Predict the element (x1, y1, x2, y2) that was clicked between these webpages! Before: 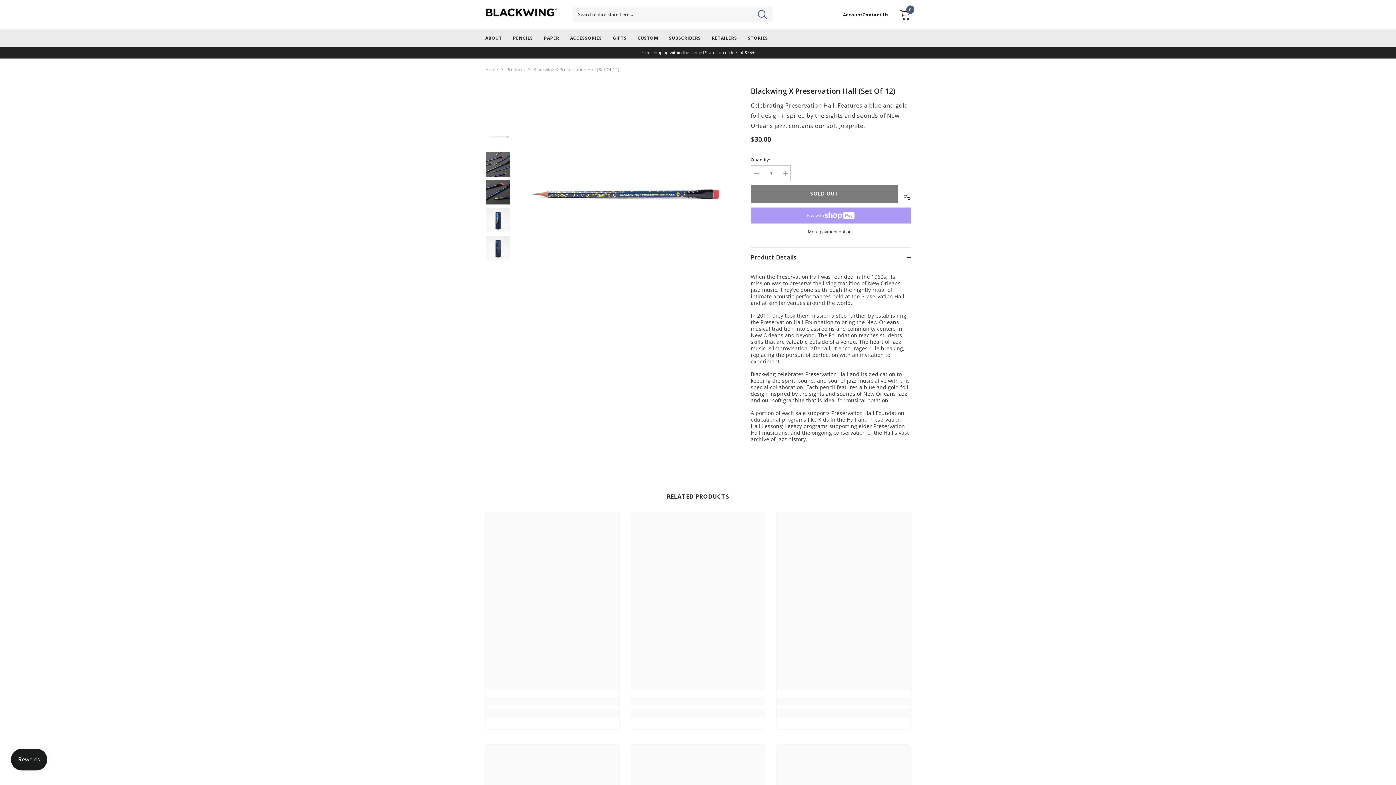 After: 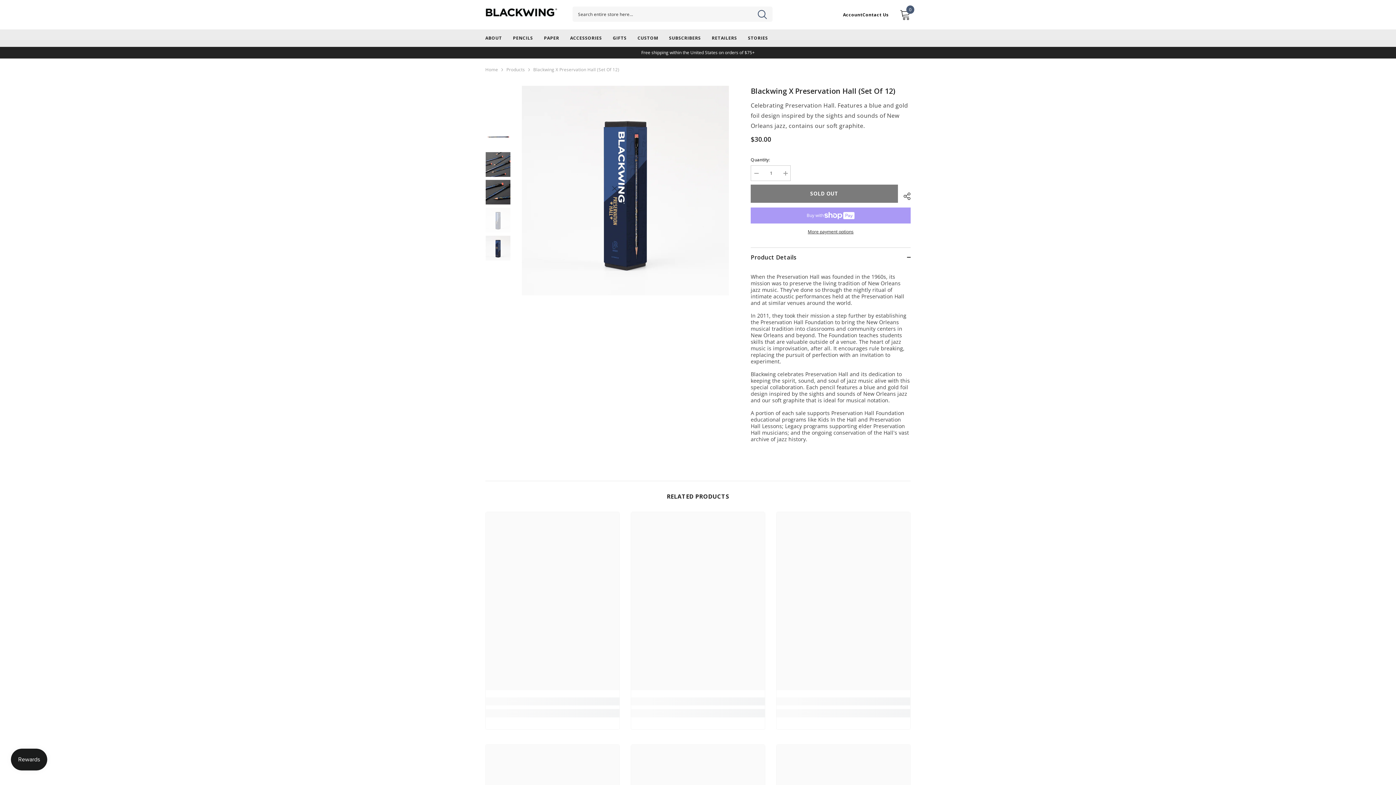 Action: bbox: (485, 207, 510, 232)